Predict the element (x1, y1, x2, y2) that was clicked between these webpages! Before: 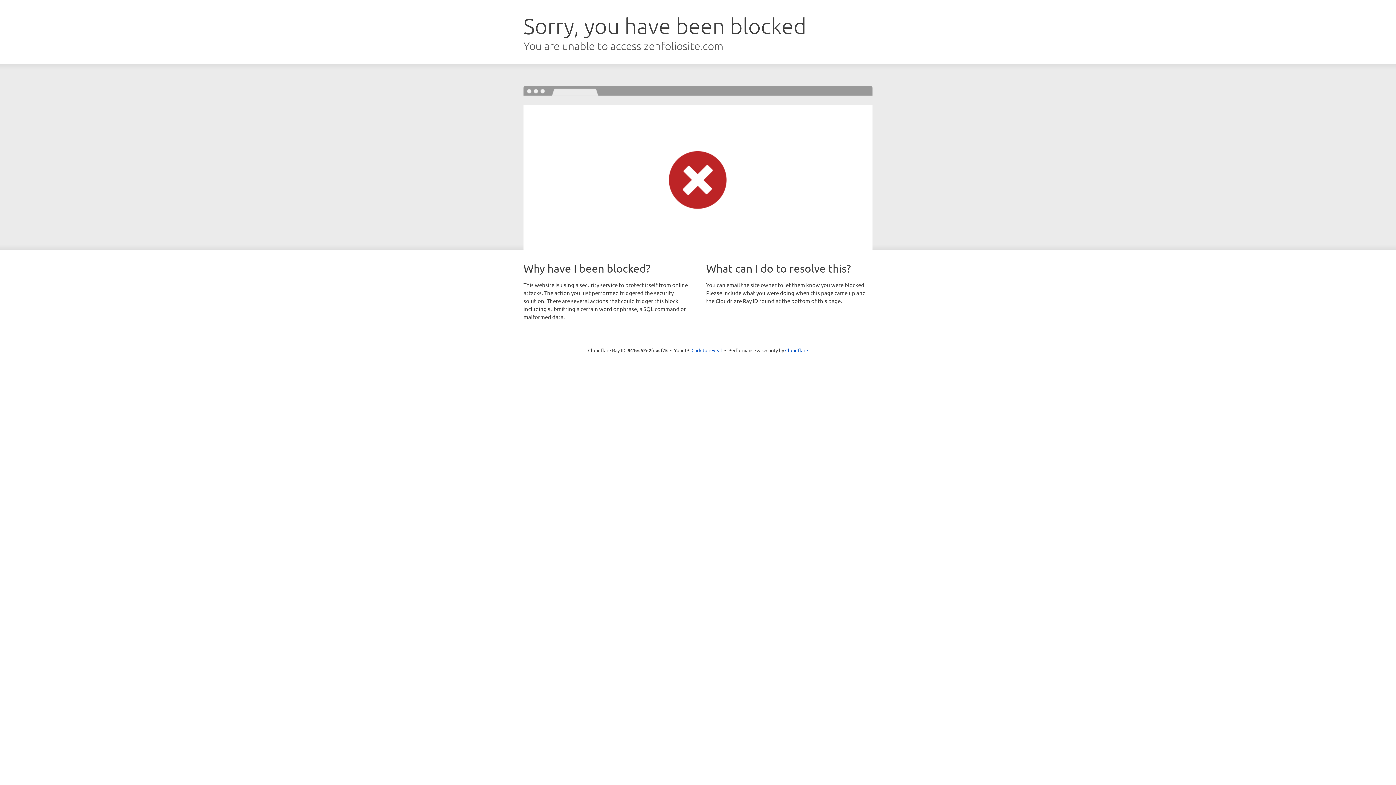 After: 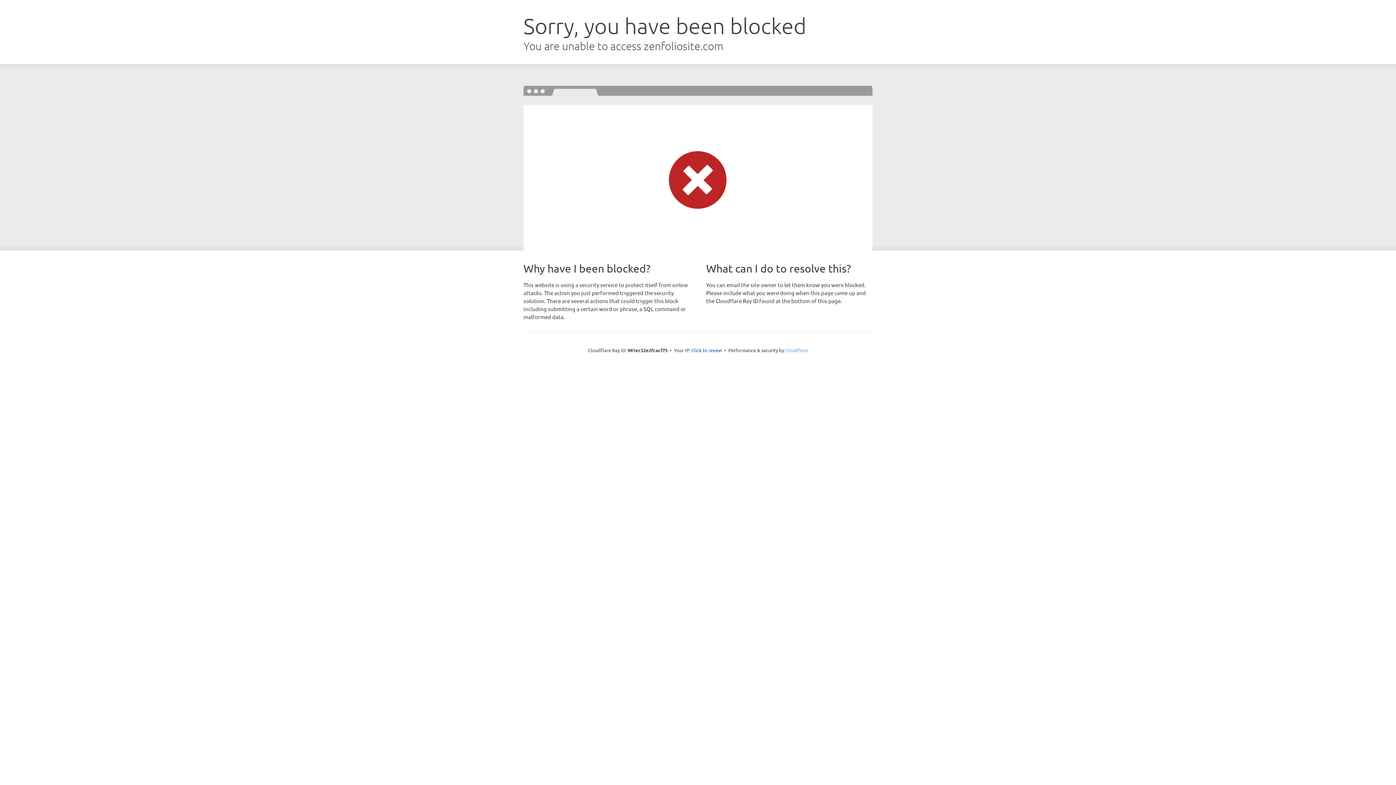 Action: bbox: (785, 347, 808, 353) label: Cloudflare